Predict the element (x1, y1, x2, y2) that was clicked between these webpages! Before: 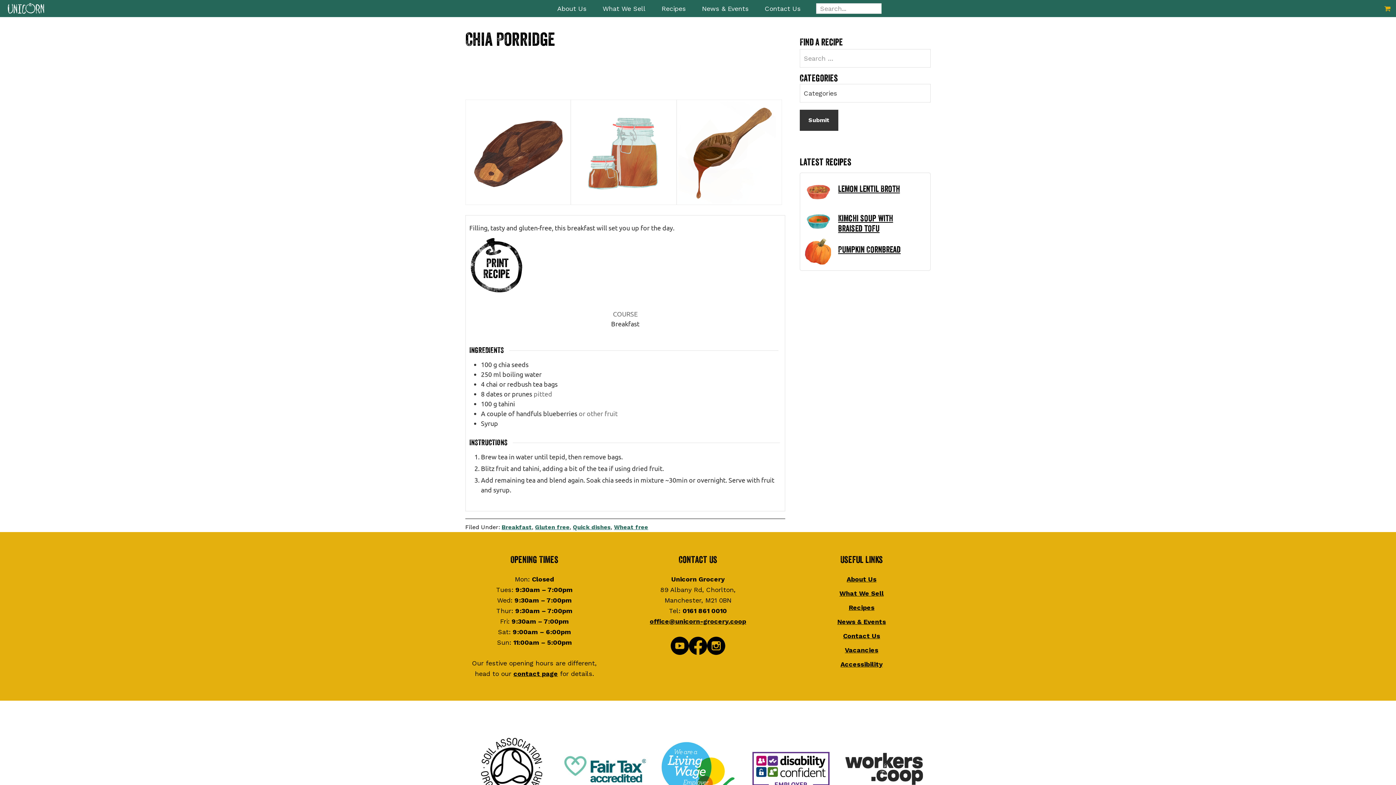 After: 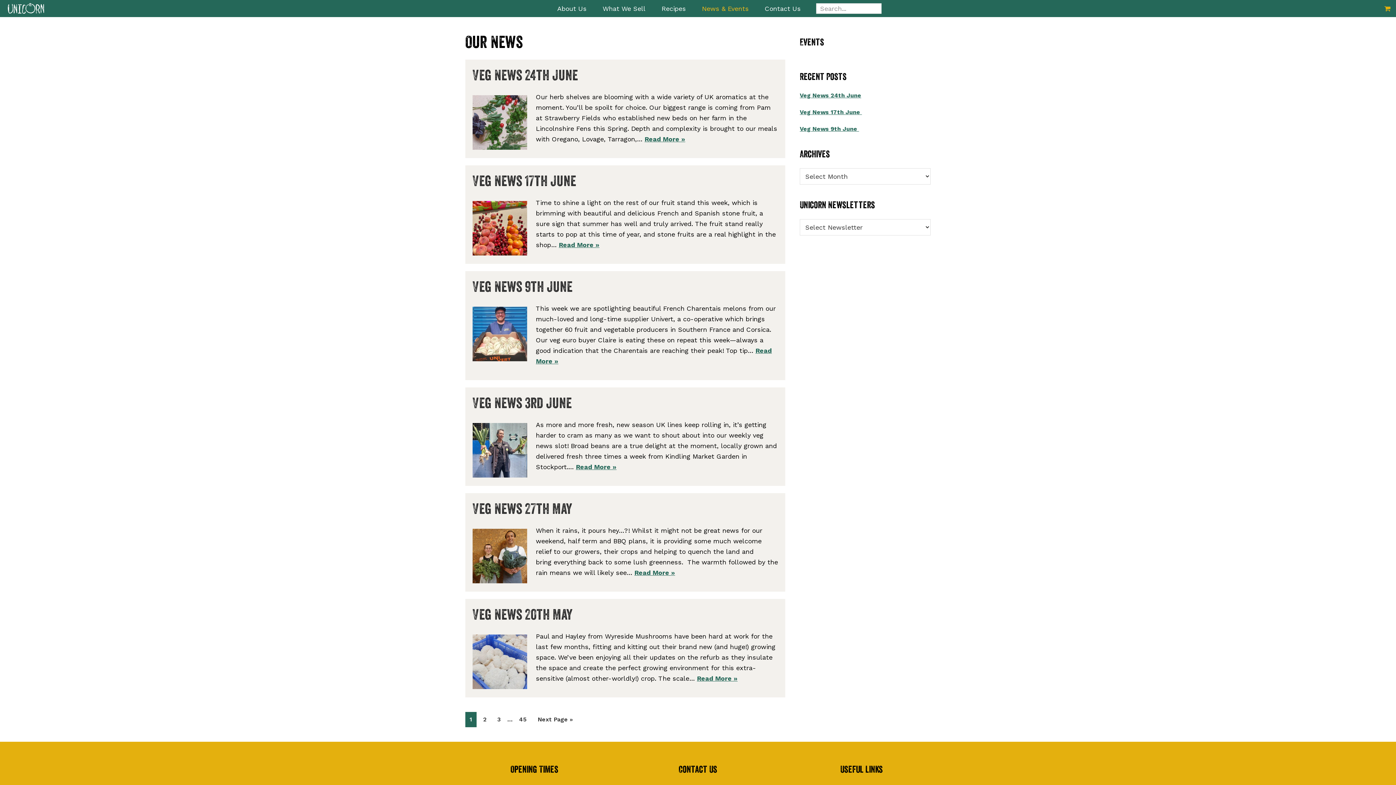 Action: label: News & Events bbox: (837, 618, 886, 625)